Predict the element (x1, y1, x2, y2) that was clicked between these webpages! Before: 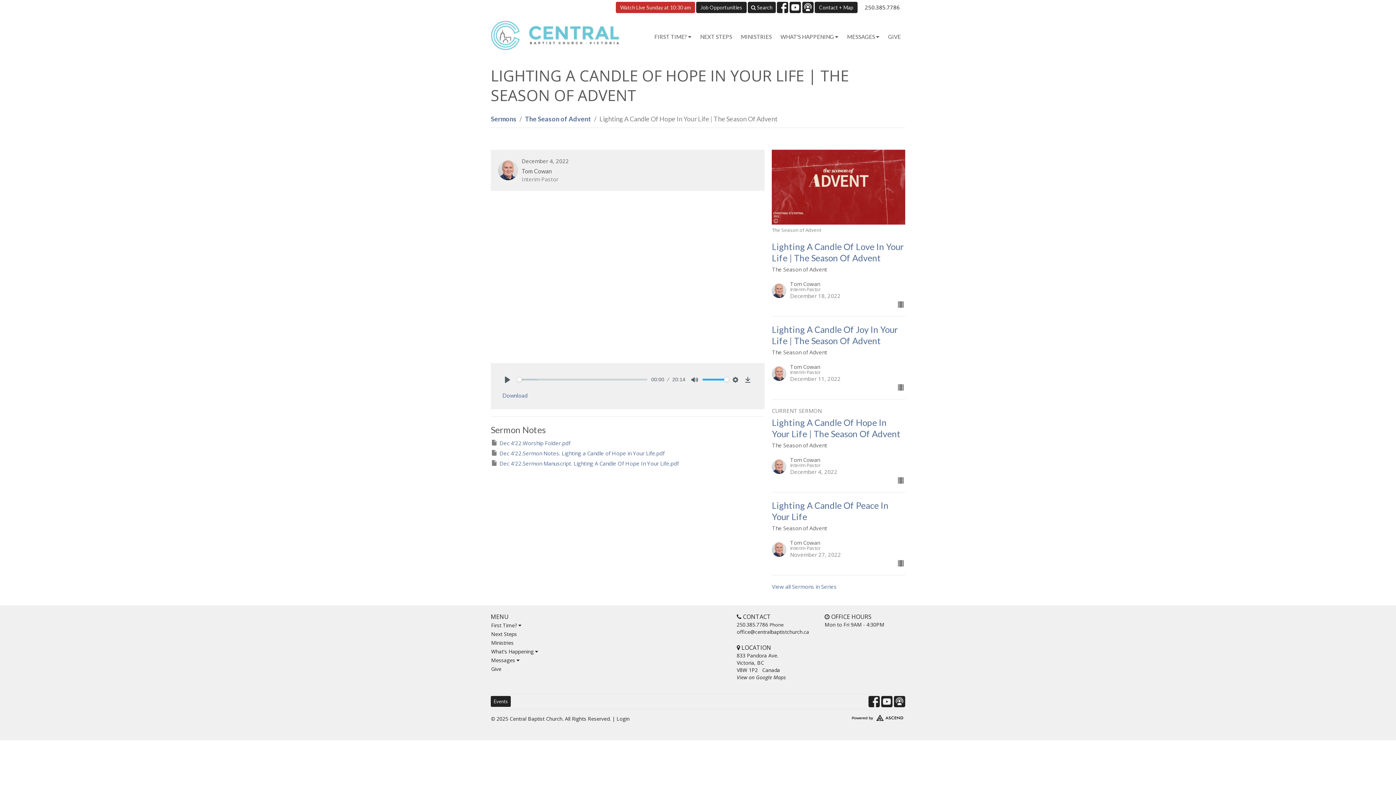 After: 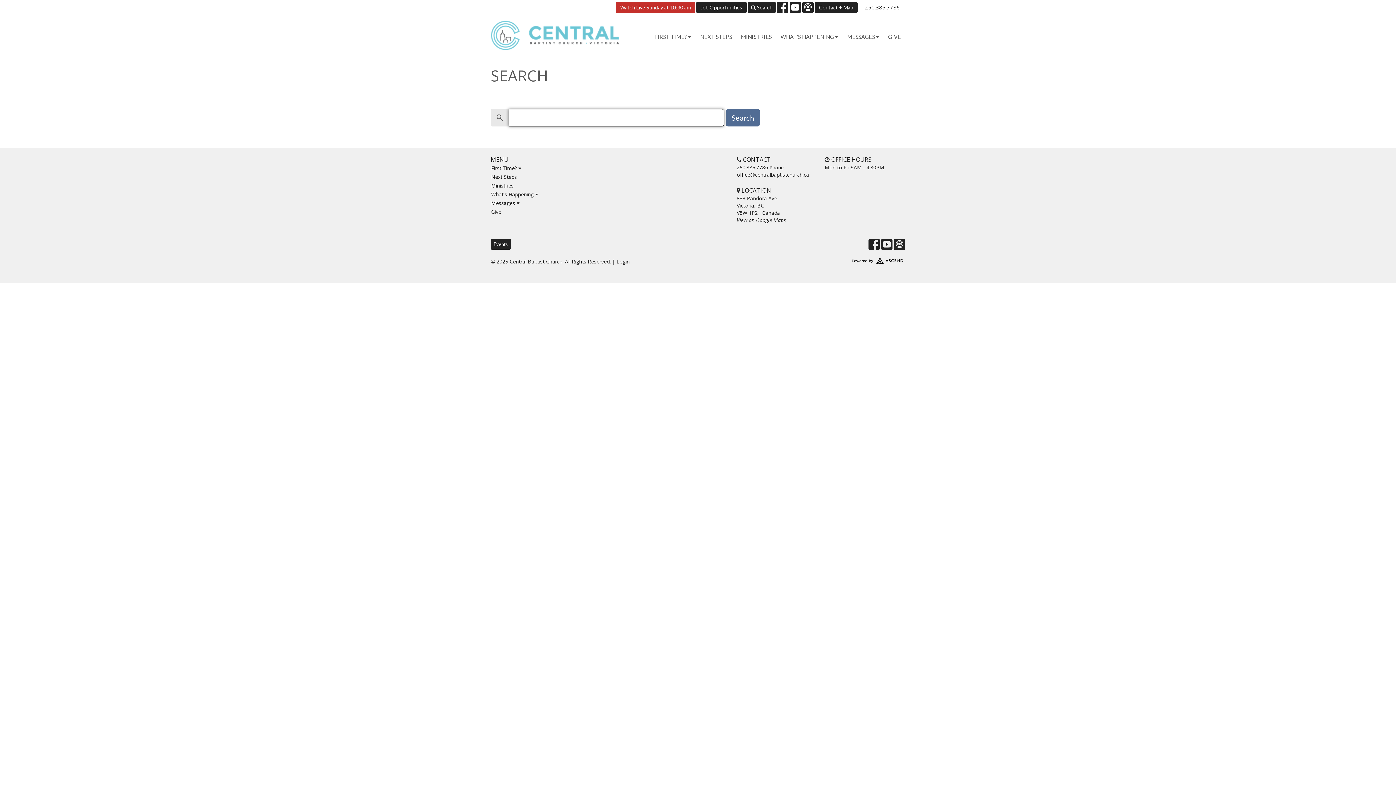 Action: label:  Search bbox: (748, 1, 776, 13)